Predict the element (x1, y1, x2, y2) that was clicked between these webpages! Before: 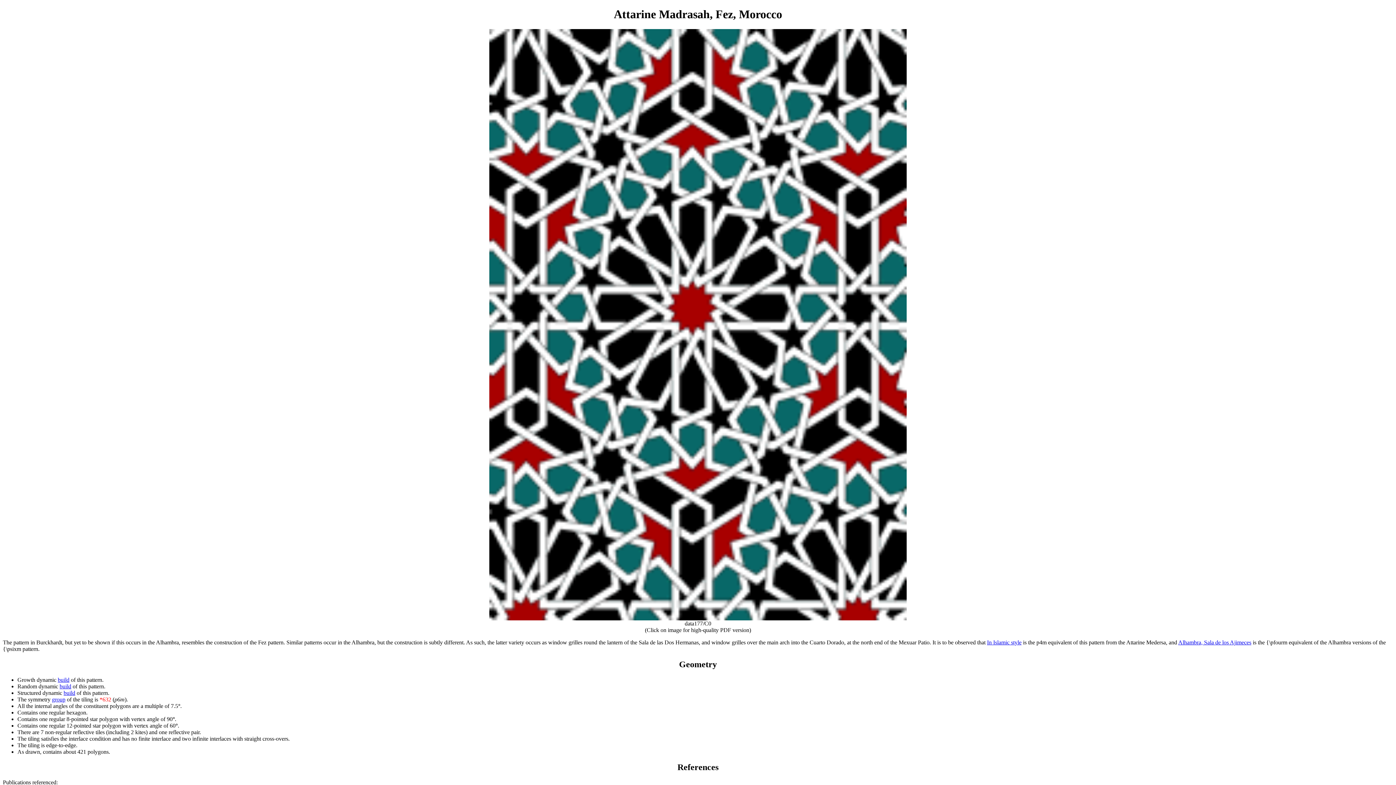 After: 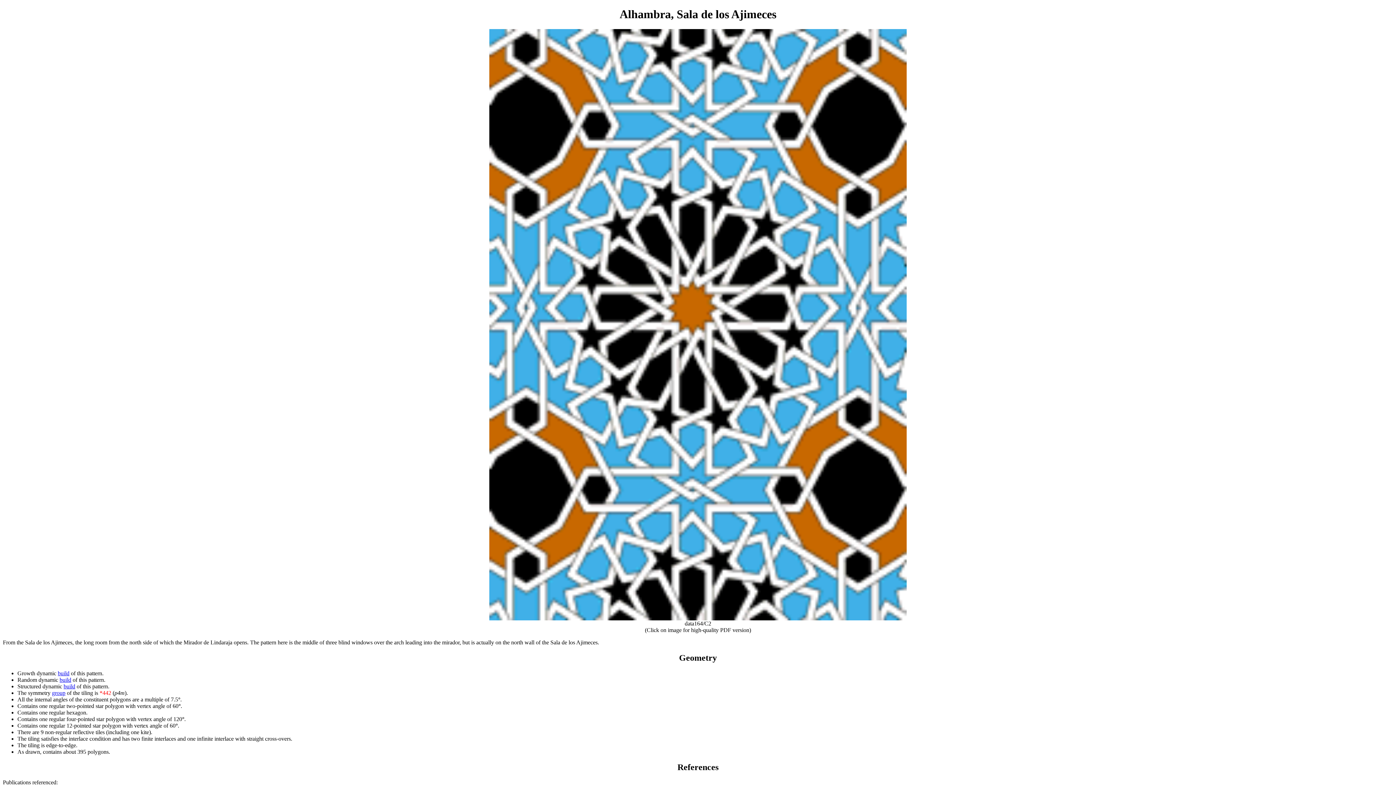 Action: label: Alhambra, Sala de los Ajimeces bbox: (1178, 639, 1251, 645)